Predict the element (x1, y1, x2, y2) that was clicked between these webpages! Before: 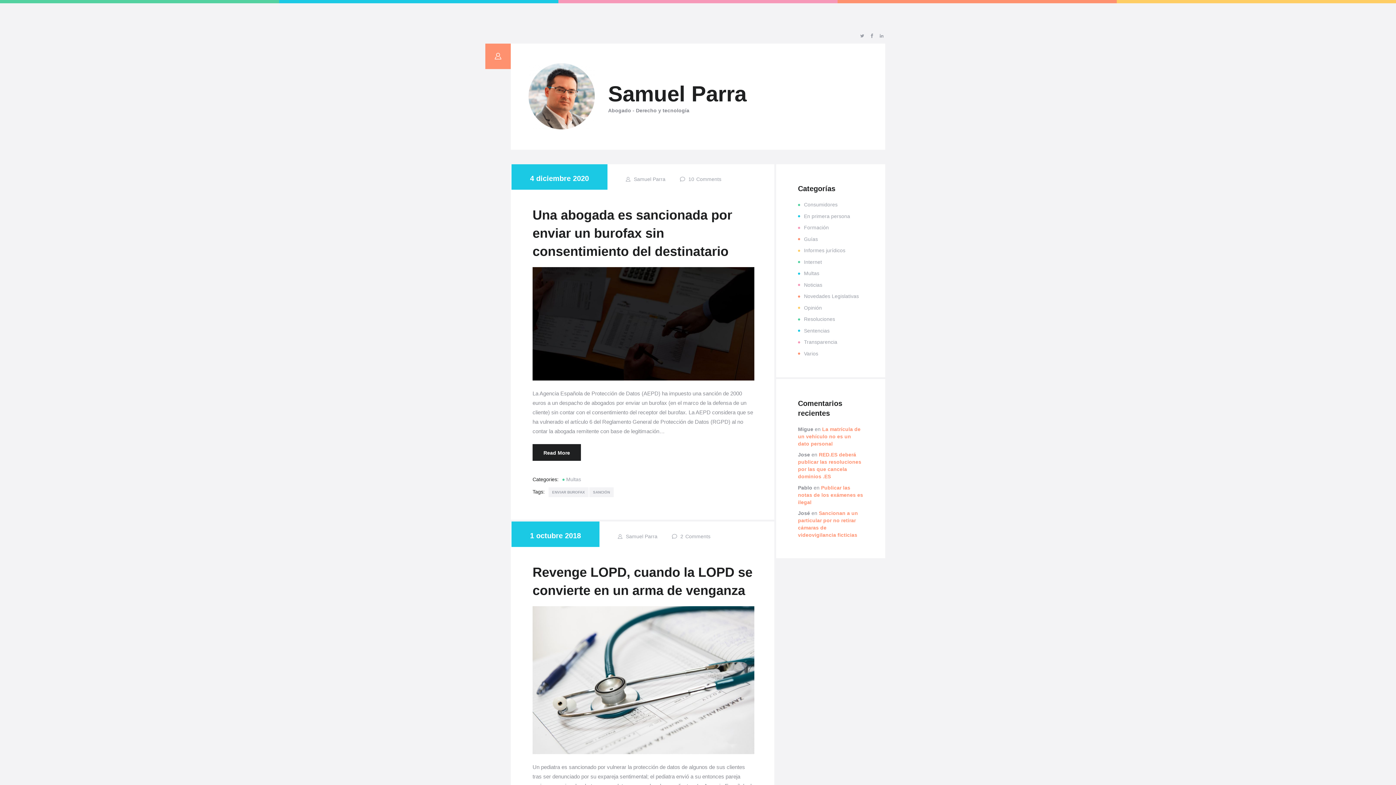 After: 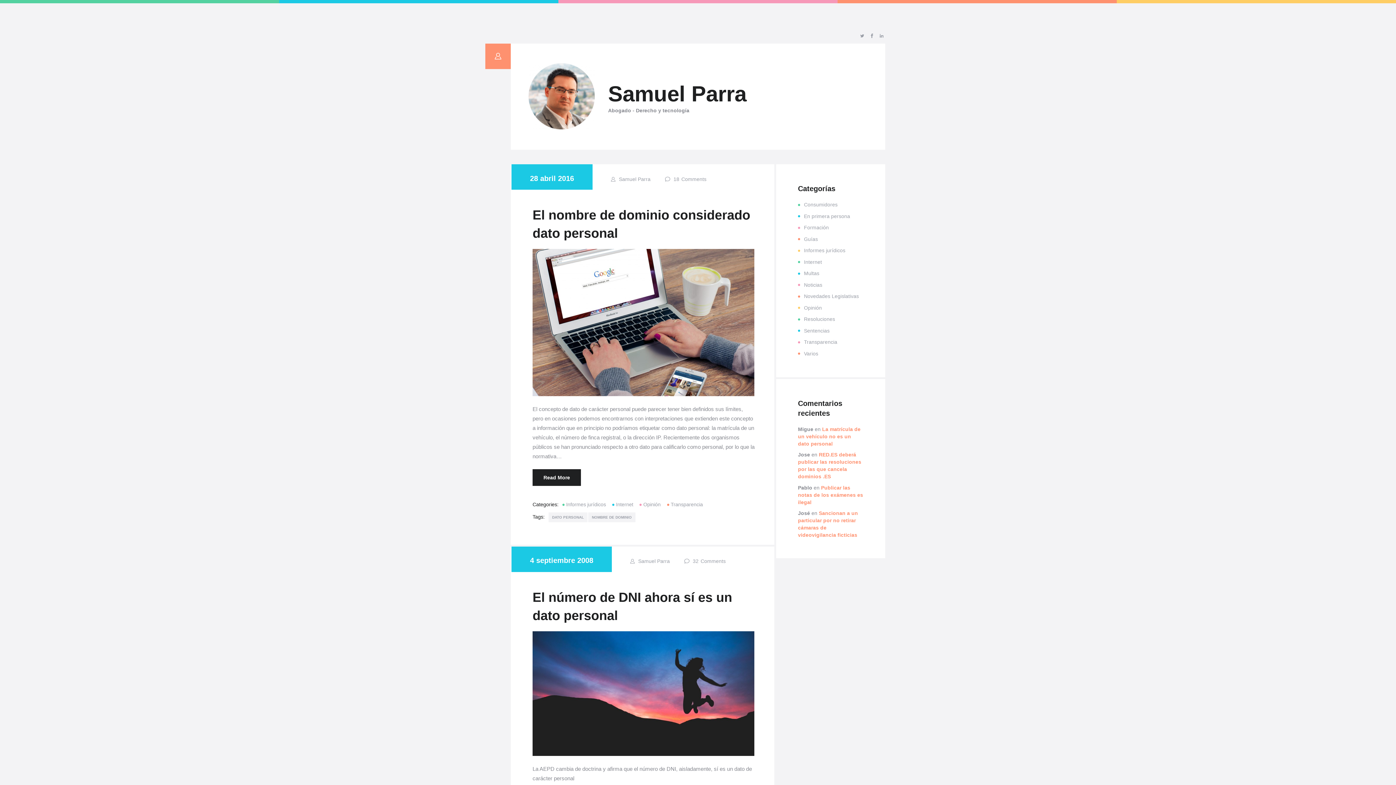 Action: bbox: (804, 247, 845, 253) label: Informes jurídicos